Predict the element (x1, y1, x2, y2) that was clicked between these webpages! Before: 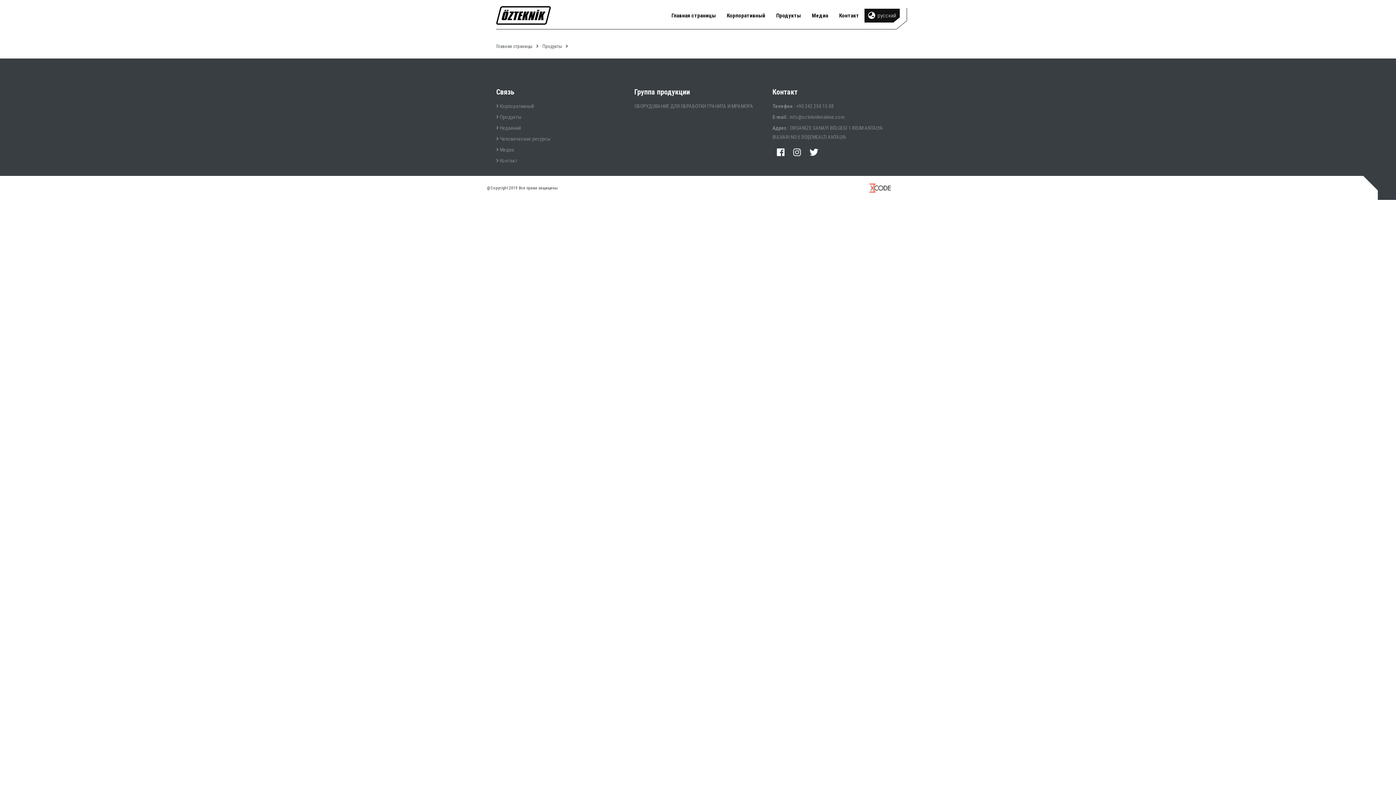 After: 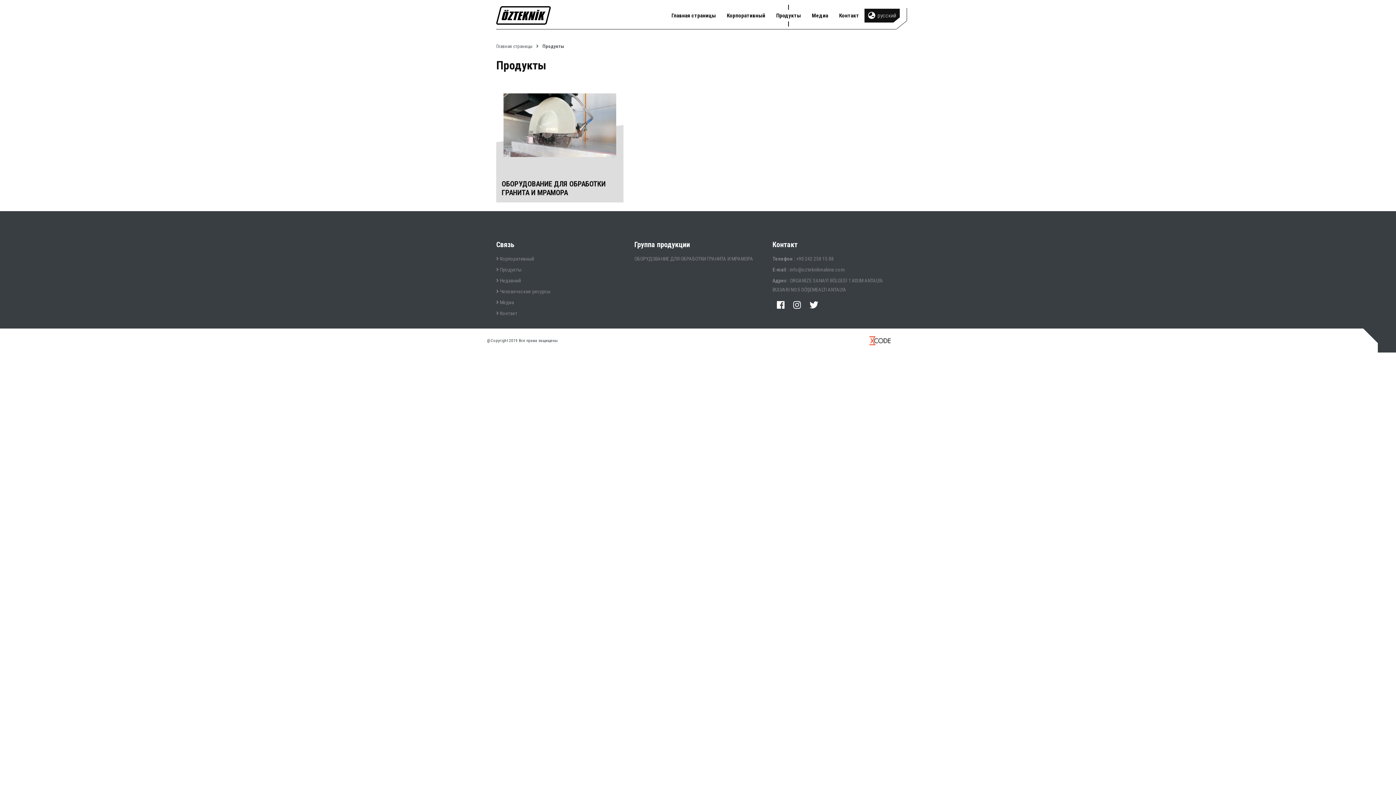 Action: label: Продукты bbox: (542, 43, 562, 49)